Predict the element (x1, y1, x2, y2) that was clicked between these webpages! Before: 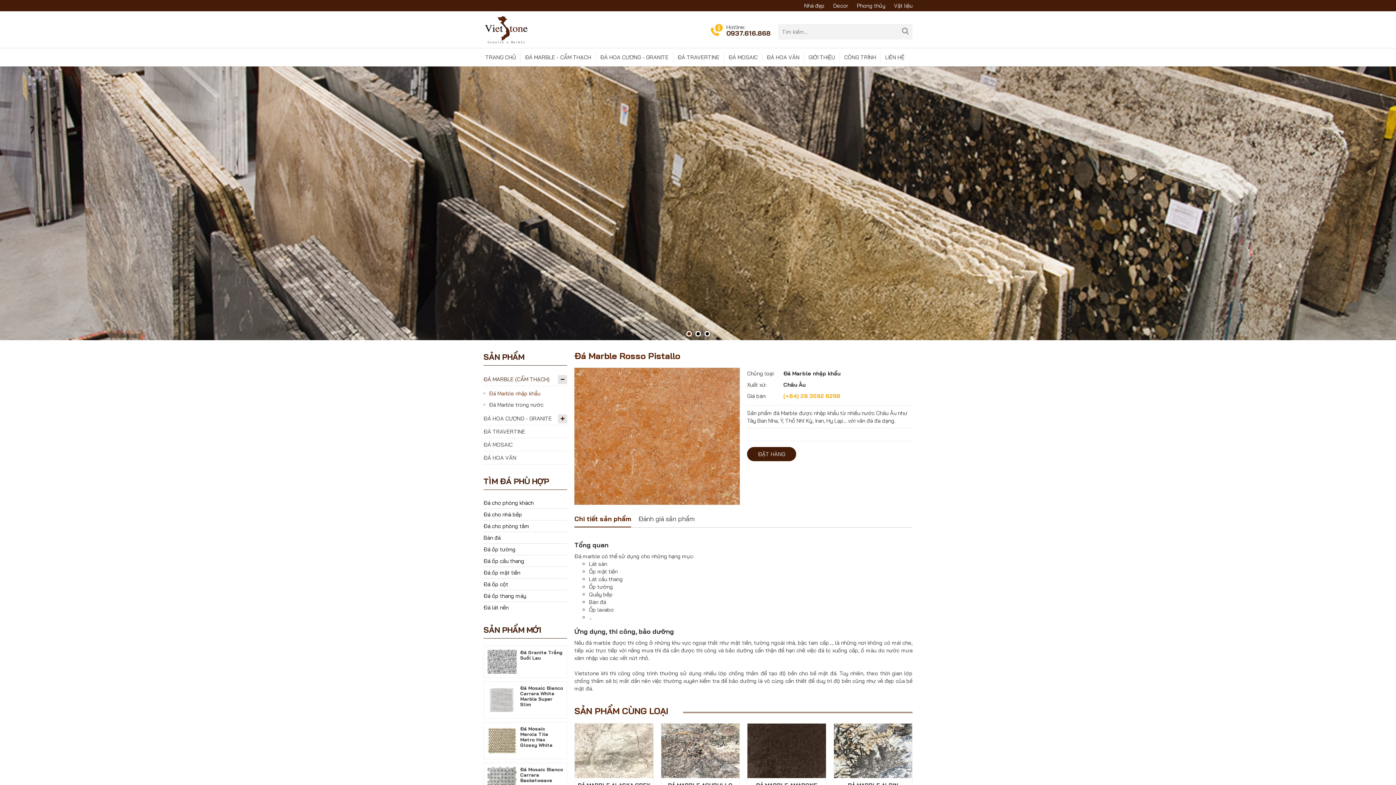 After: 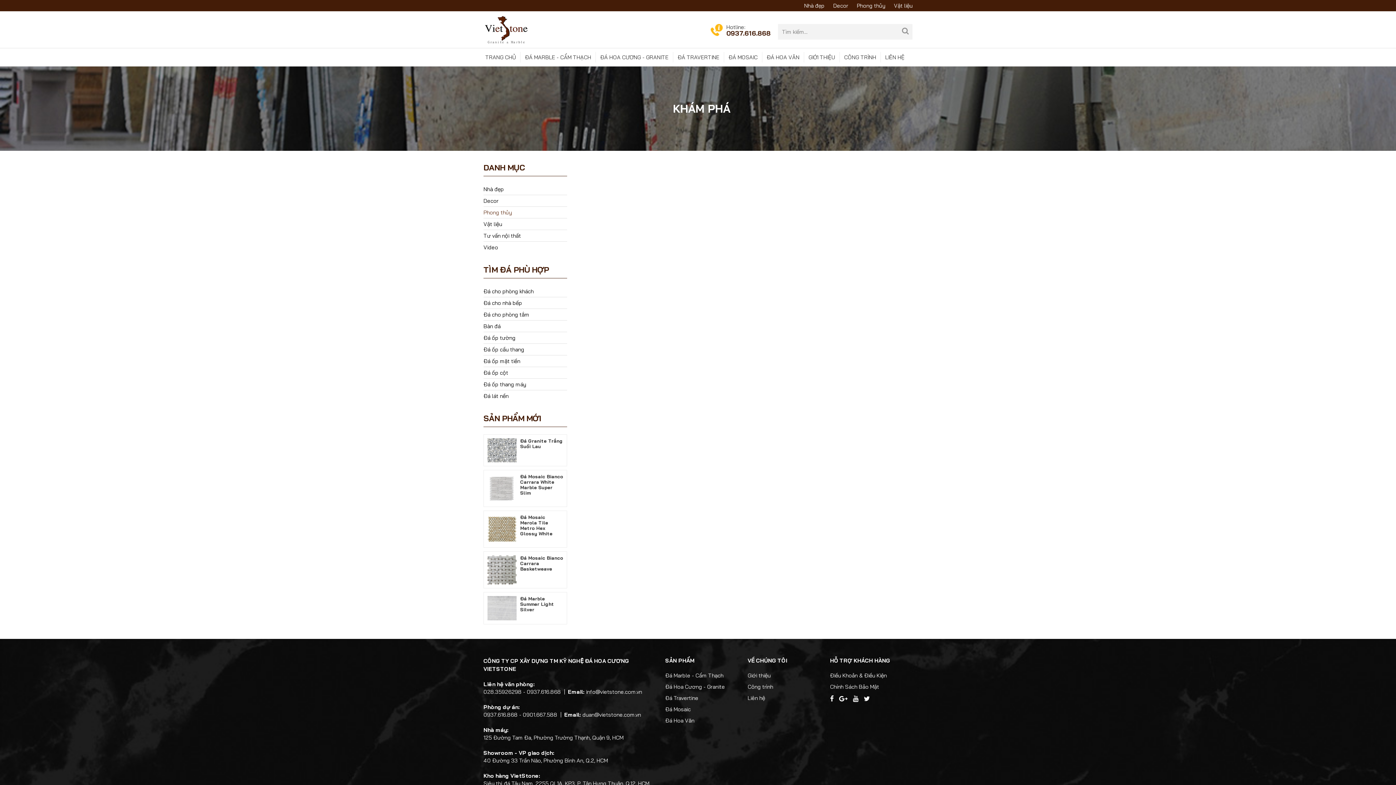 Action: bbox: (853, -1, 889, 12) label: Phong thủy